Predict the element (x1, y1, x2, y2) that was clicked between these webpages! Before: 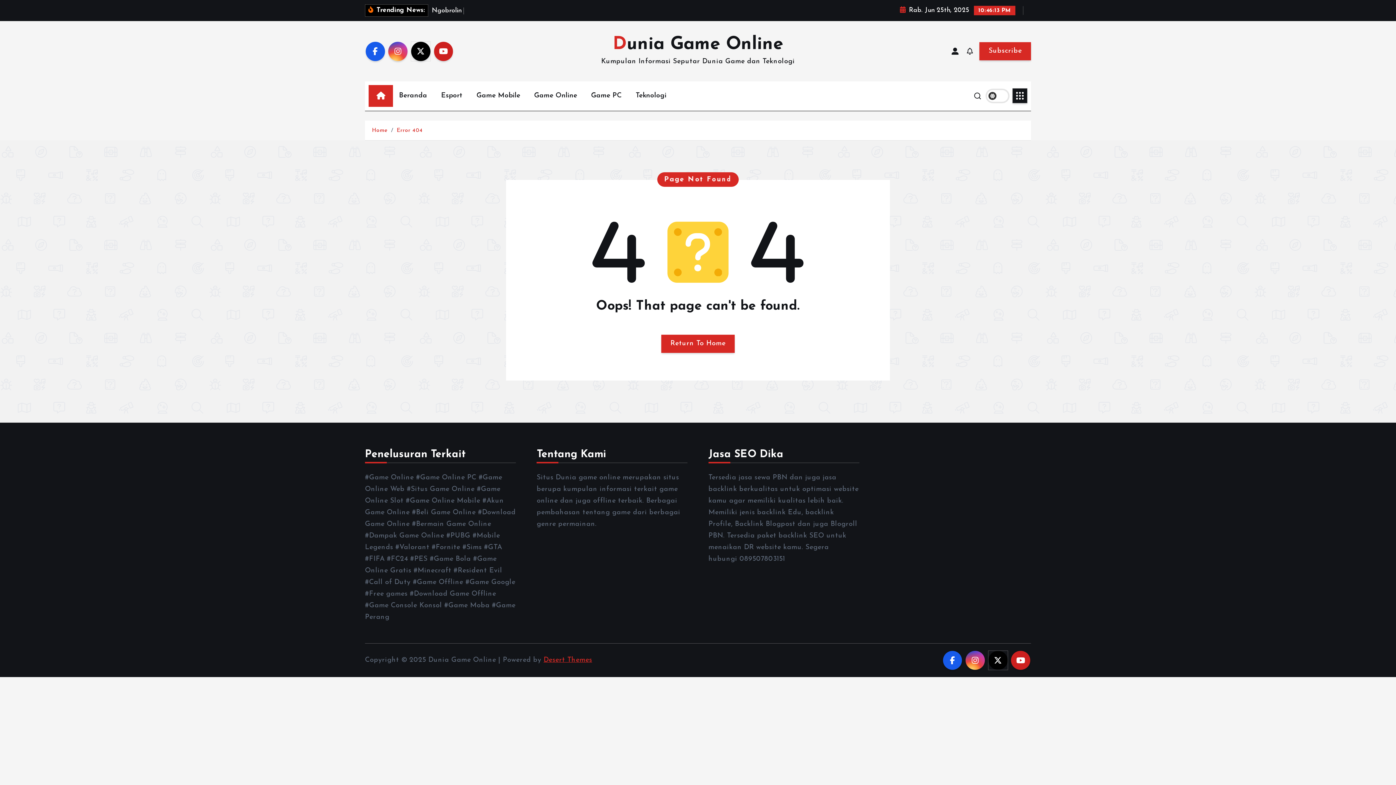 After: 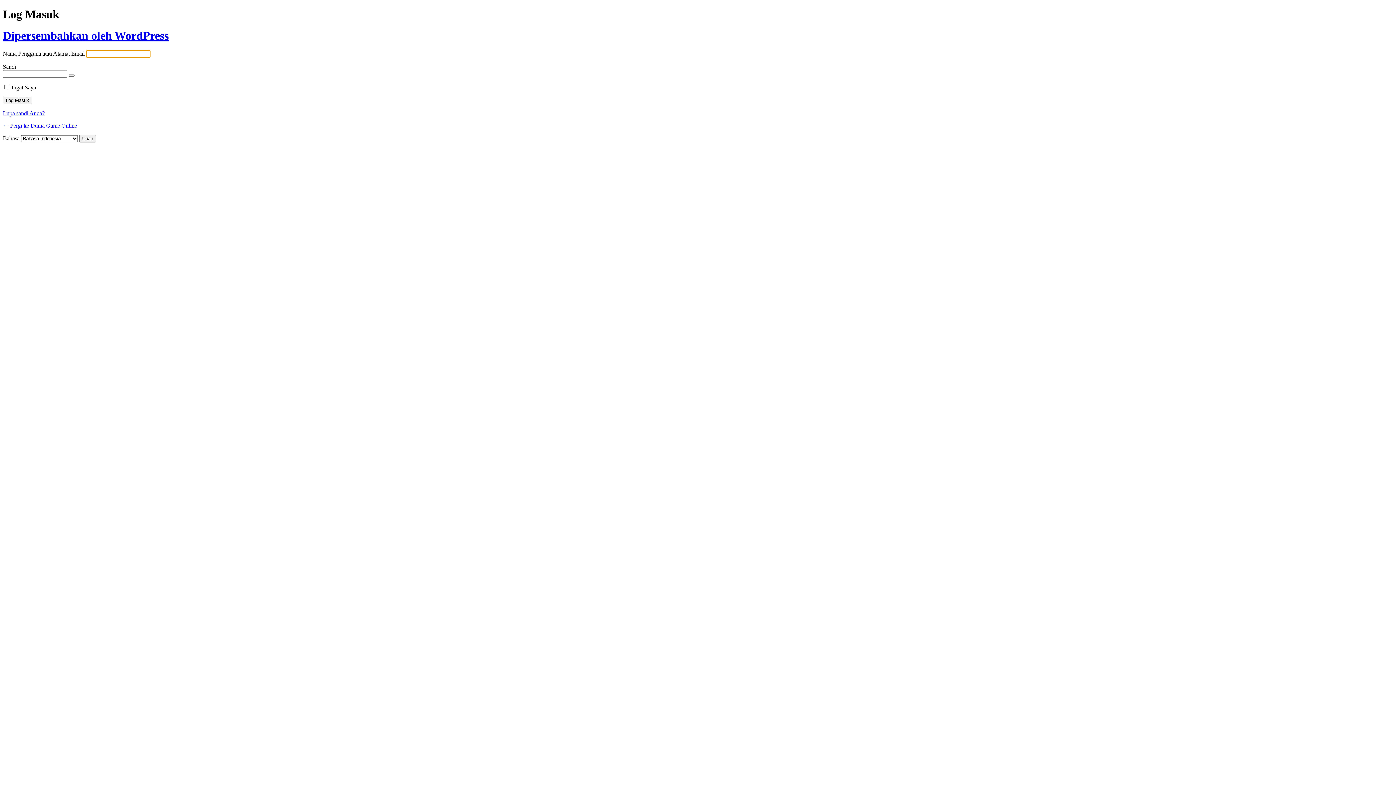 Action: bbox: (950, 46, 960, 56)